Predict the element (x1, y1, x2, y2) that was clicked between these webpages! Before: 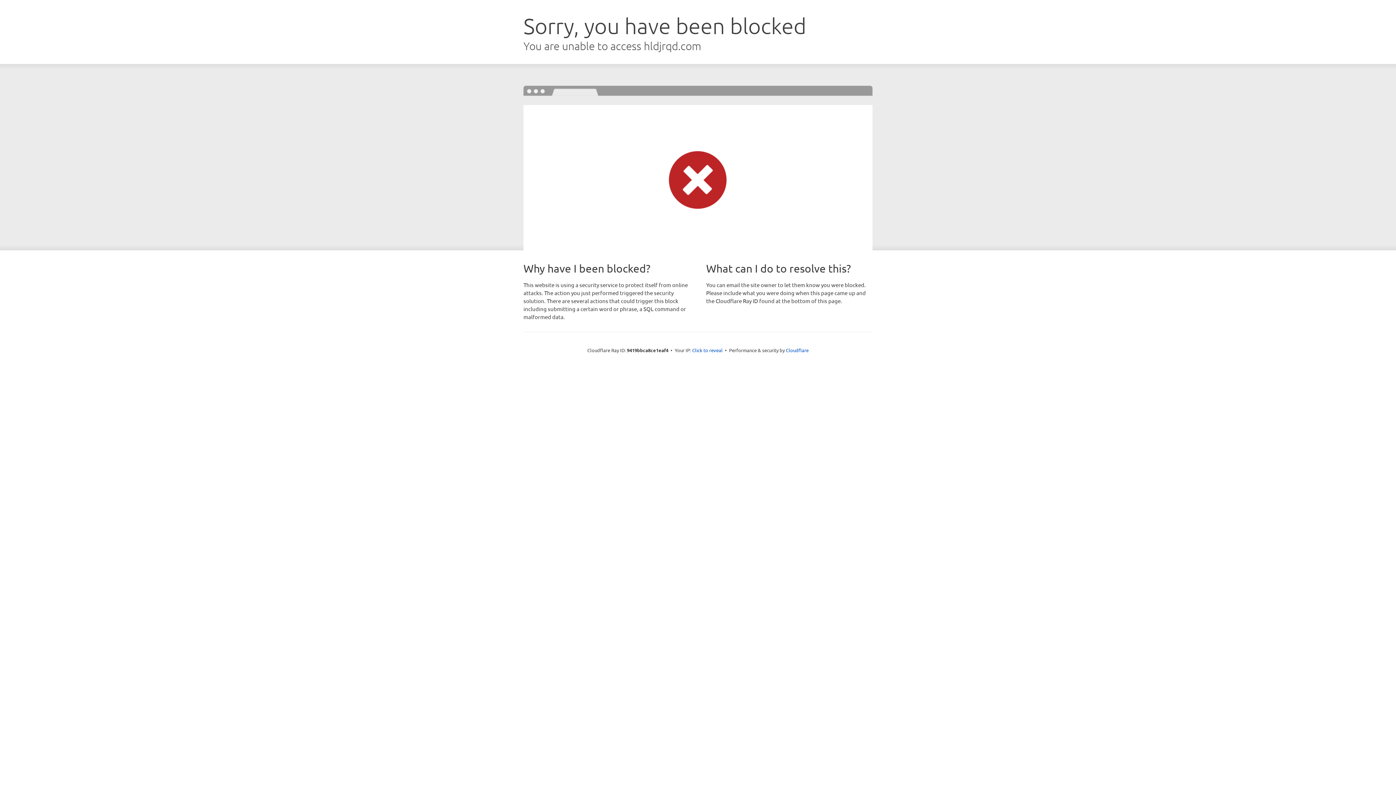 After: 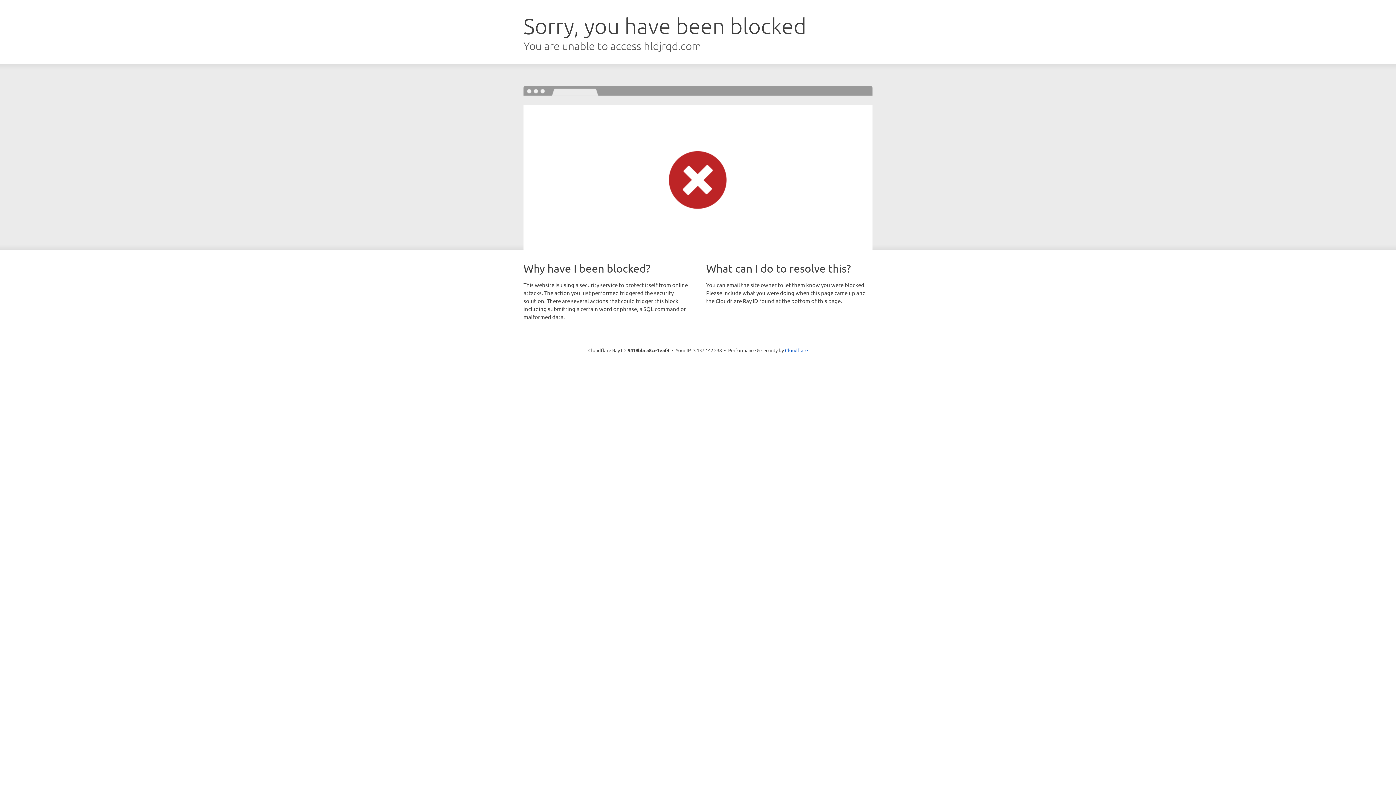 Action: bbox: (692, 346, 722, 353) label: Click to reveal